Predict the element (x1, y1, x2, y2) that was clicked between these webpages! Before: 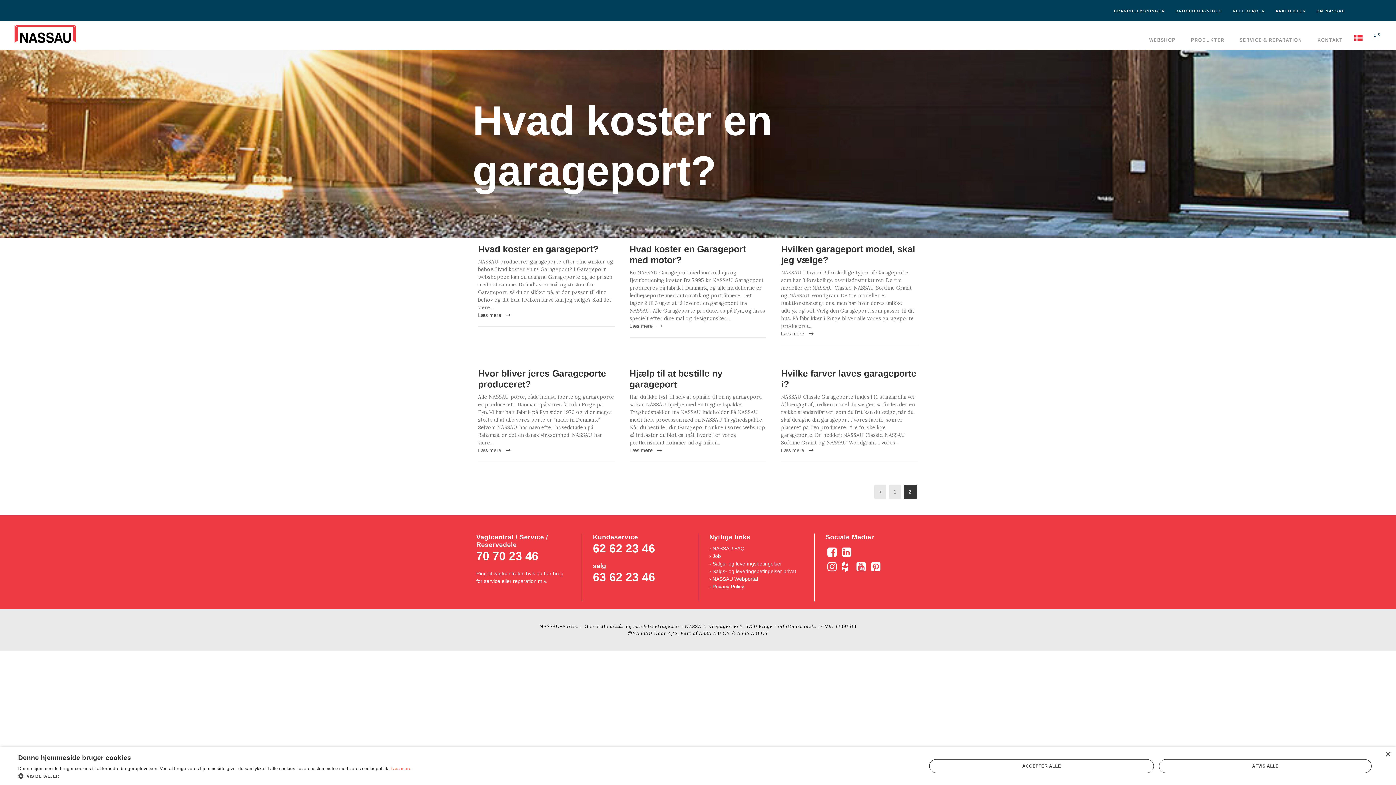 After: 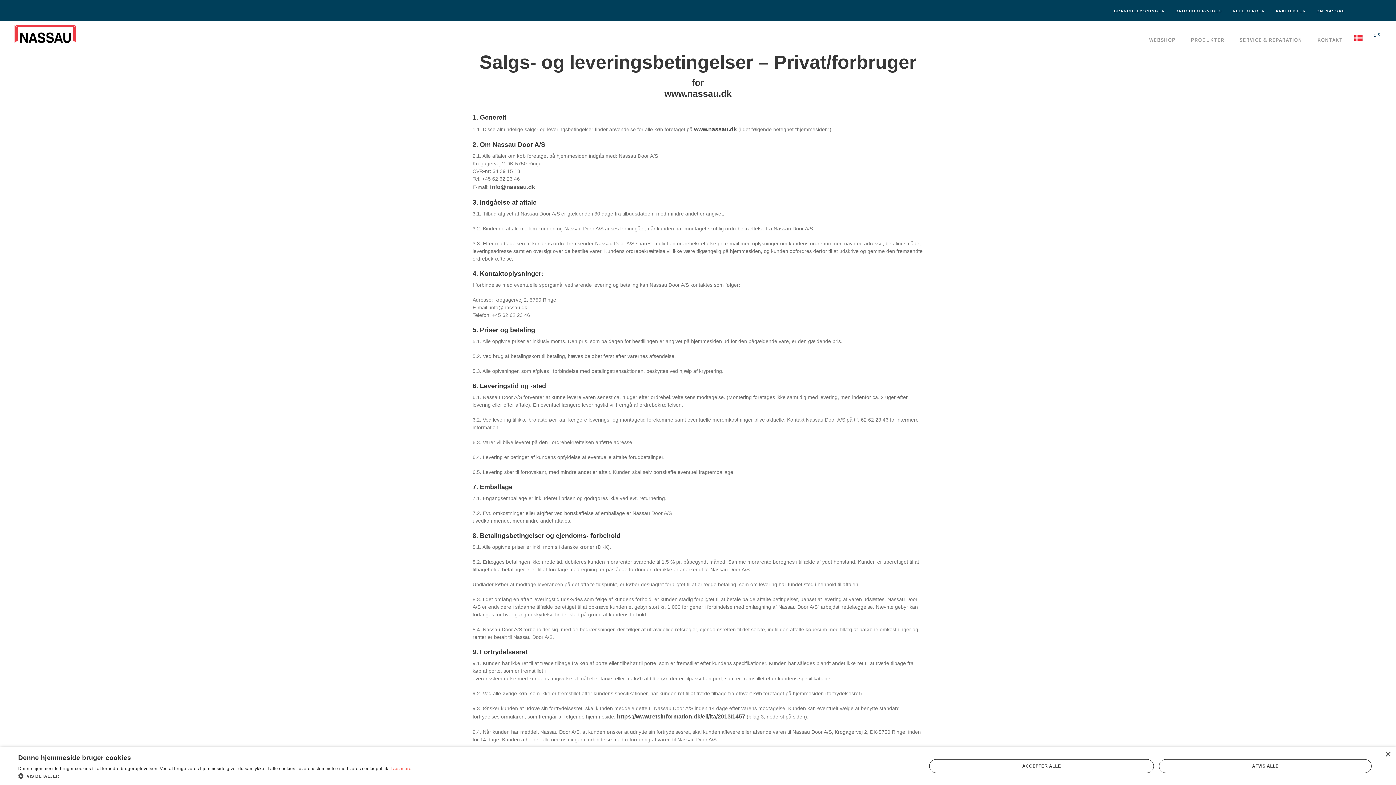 Action: bbox: (709, 568, 712, 574) label: › 